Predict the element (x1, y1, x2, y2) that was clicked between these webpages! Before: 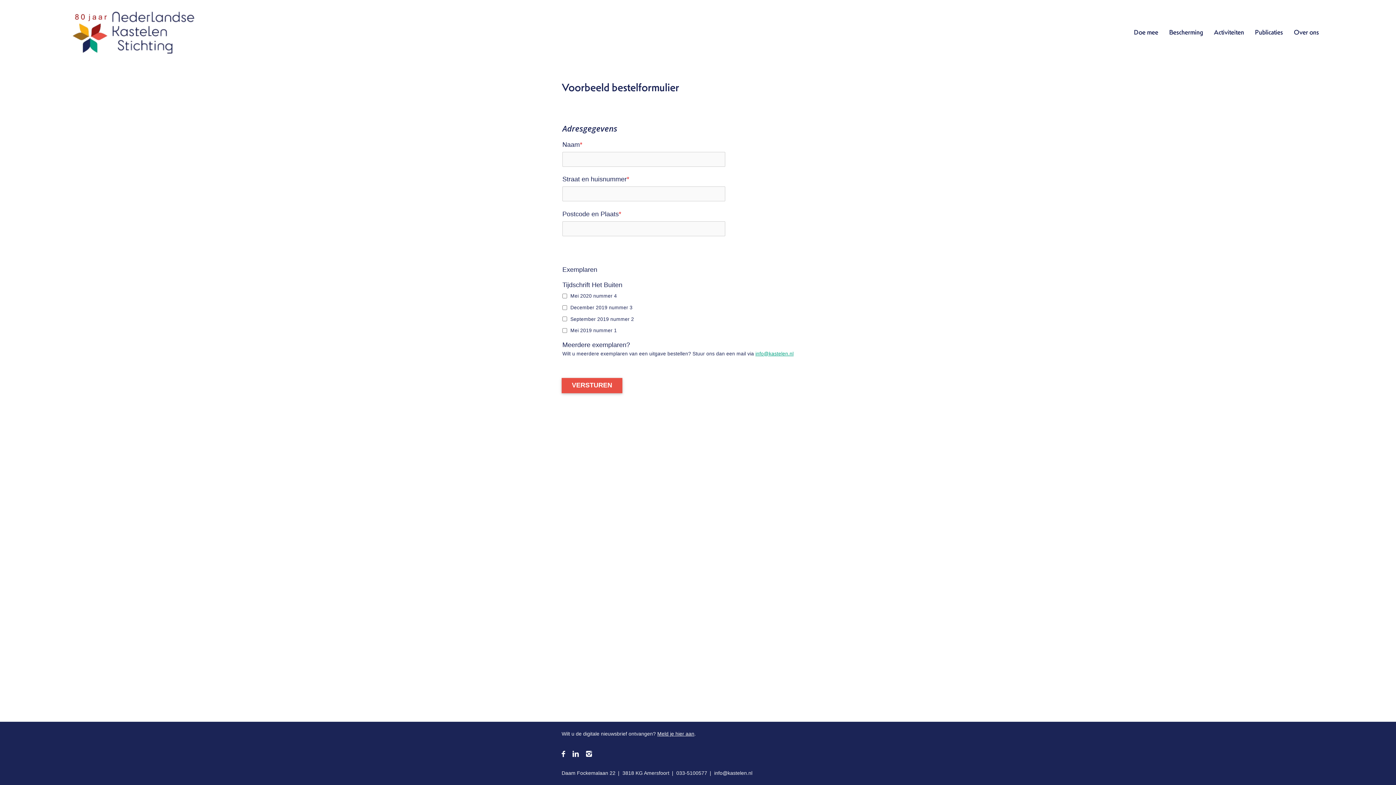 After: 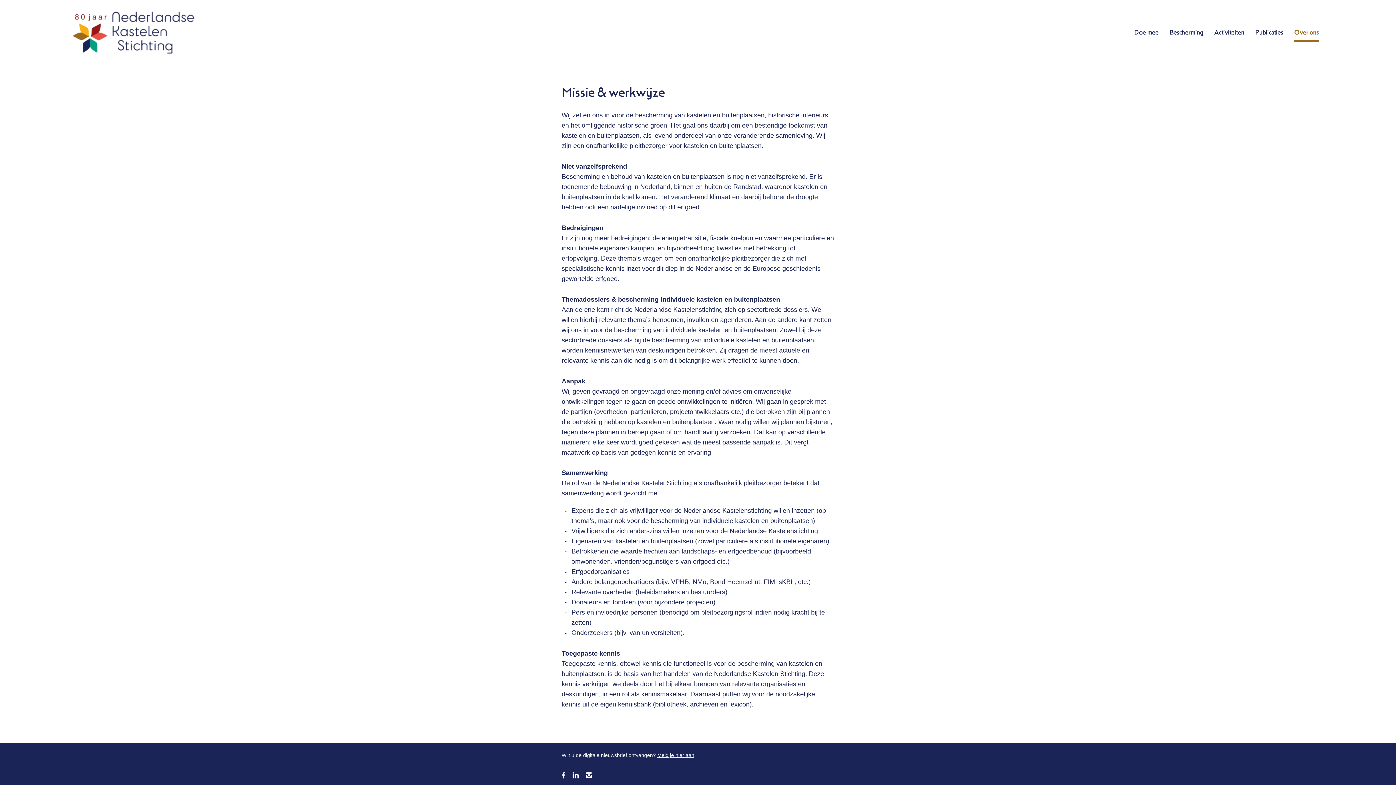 Action: label: Over ons bbox: (1288, 22, 1324, 41)